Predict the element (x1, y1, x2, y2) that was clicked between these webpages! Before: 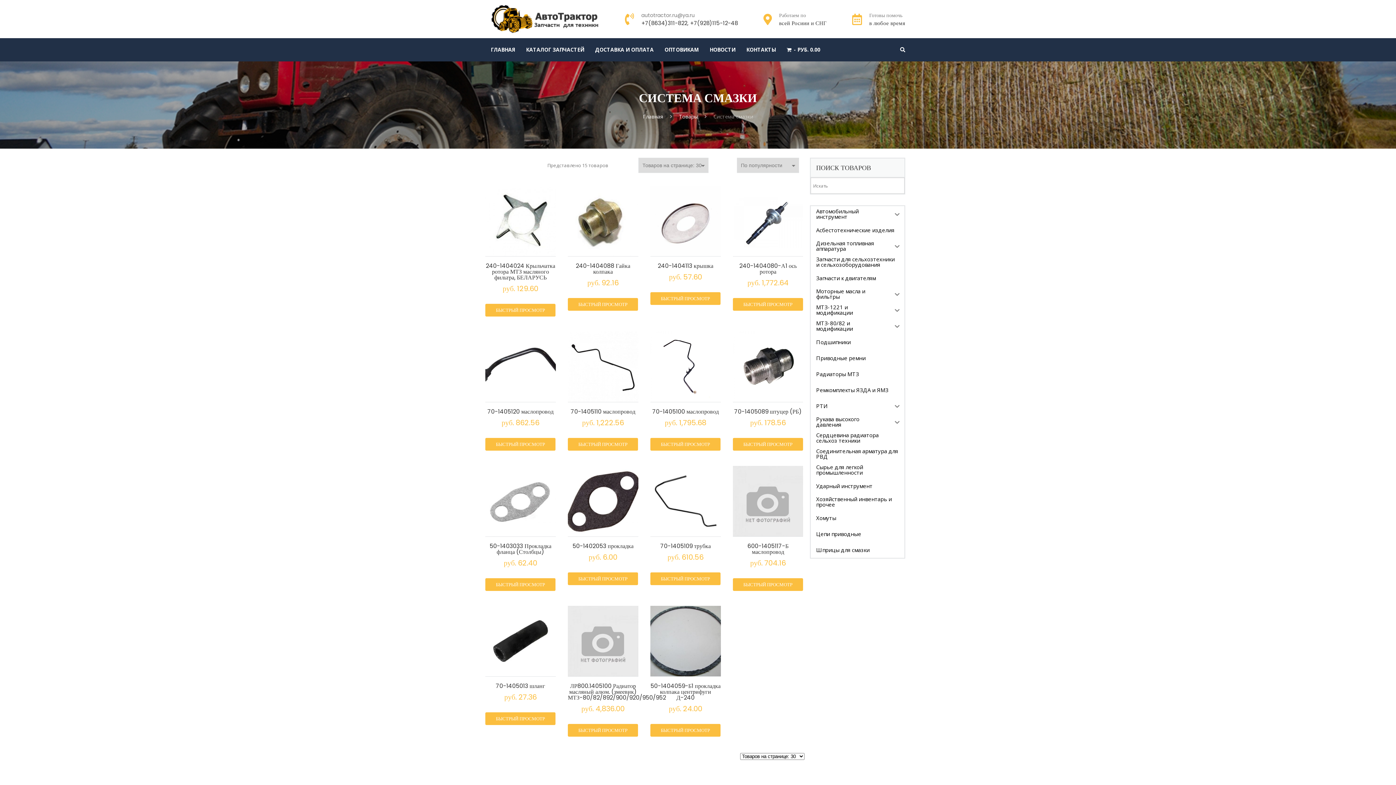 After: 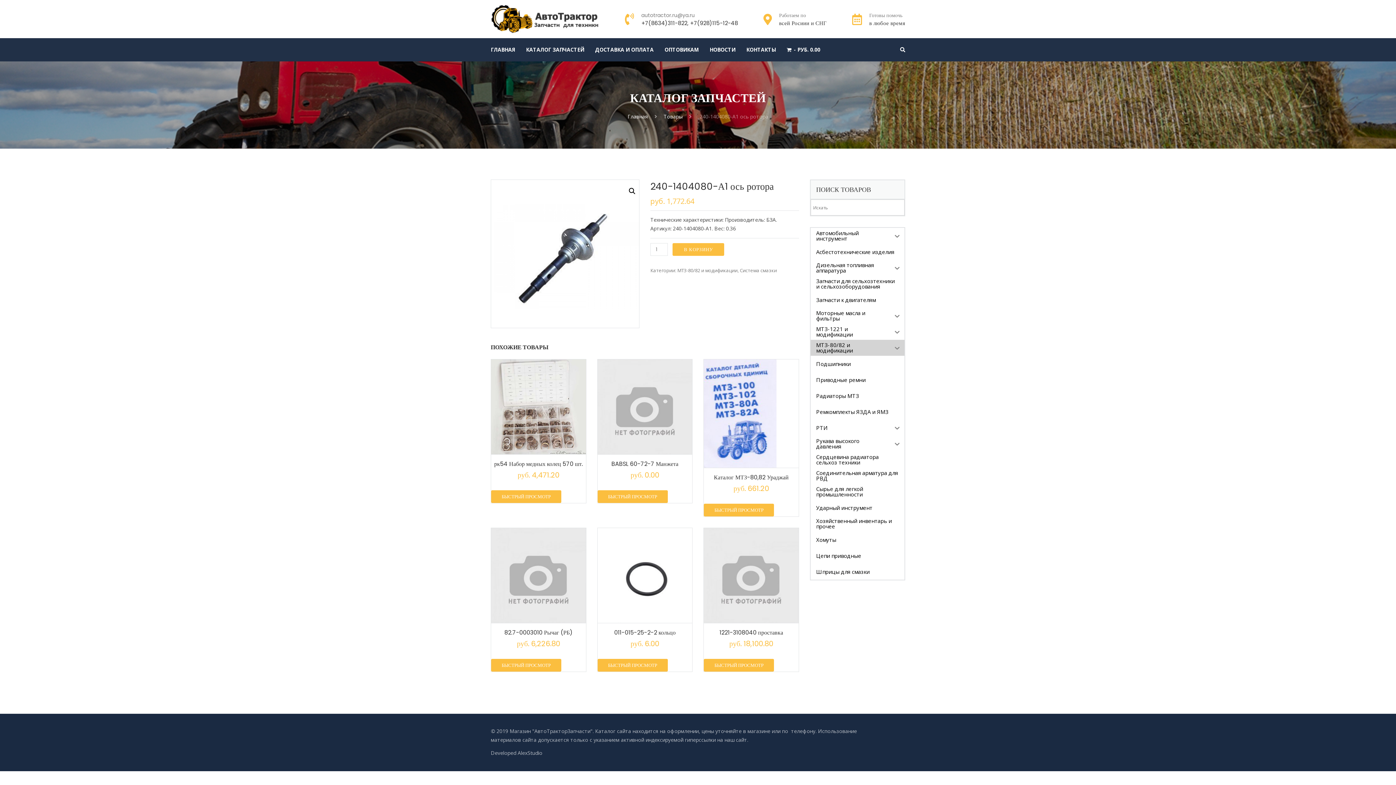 Action: label: ЧИТАТЬ ДАЛЕЕ bbox: (747, 203, 789, 216)